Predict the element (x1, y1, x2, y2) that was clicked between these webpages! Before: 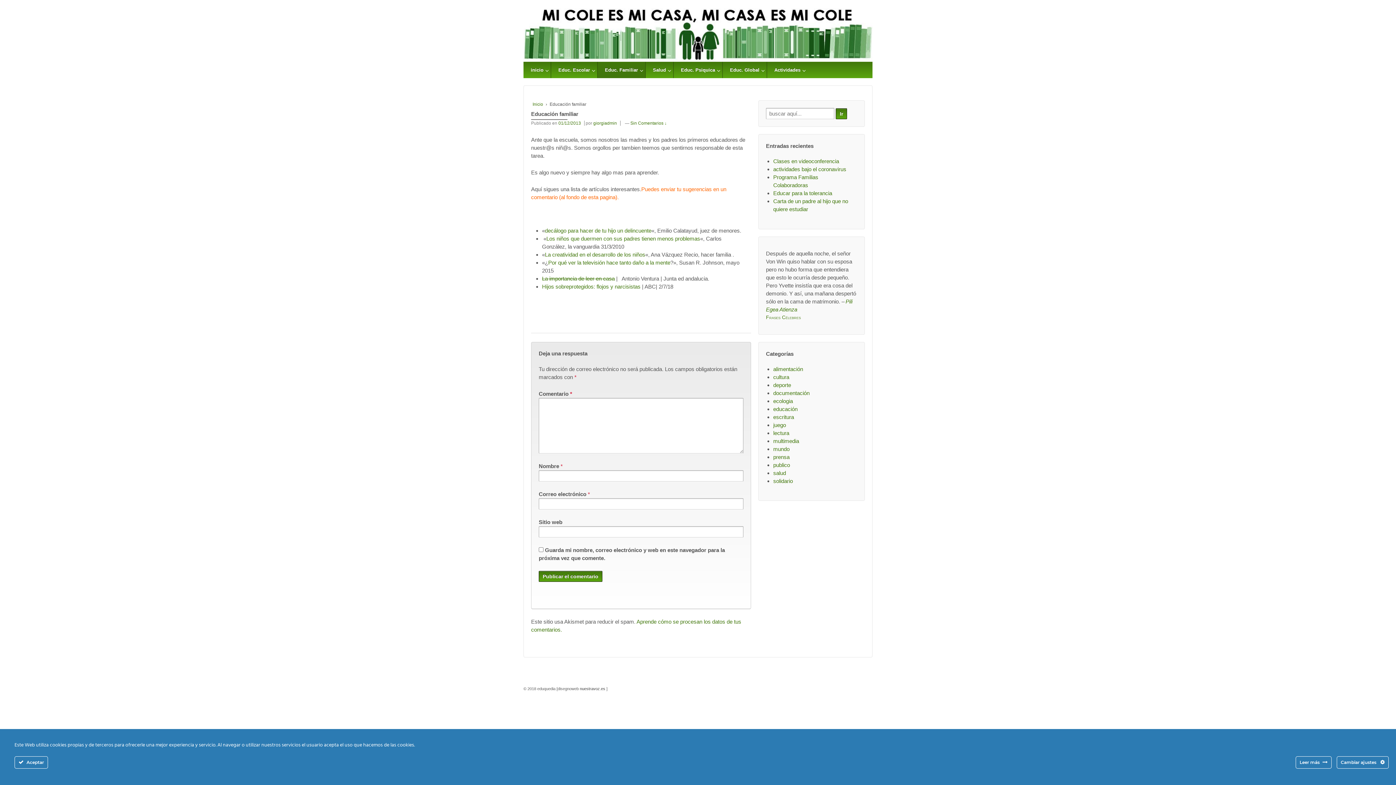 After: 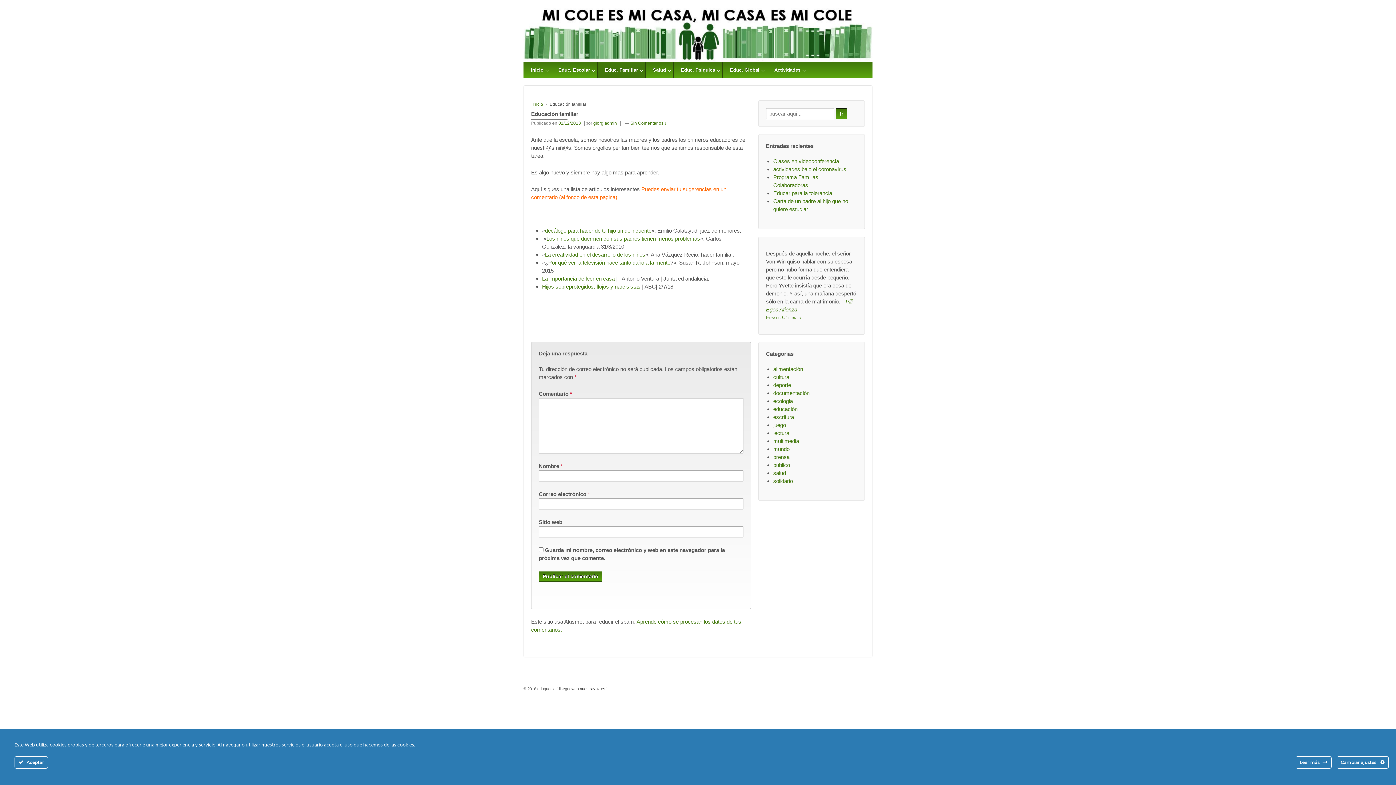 Action: label: 01/12/2013 bbox: (558, 120, 584, 125)